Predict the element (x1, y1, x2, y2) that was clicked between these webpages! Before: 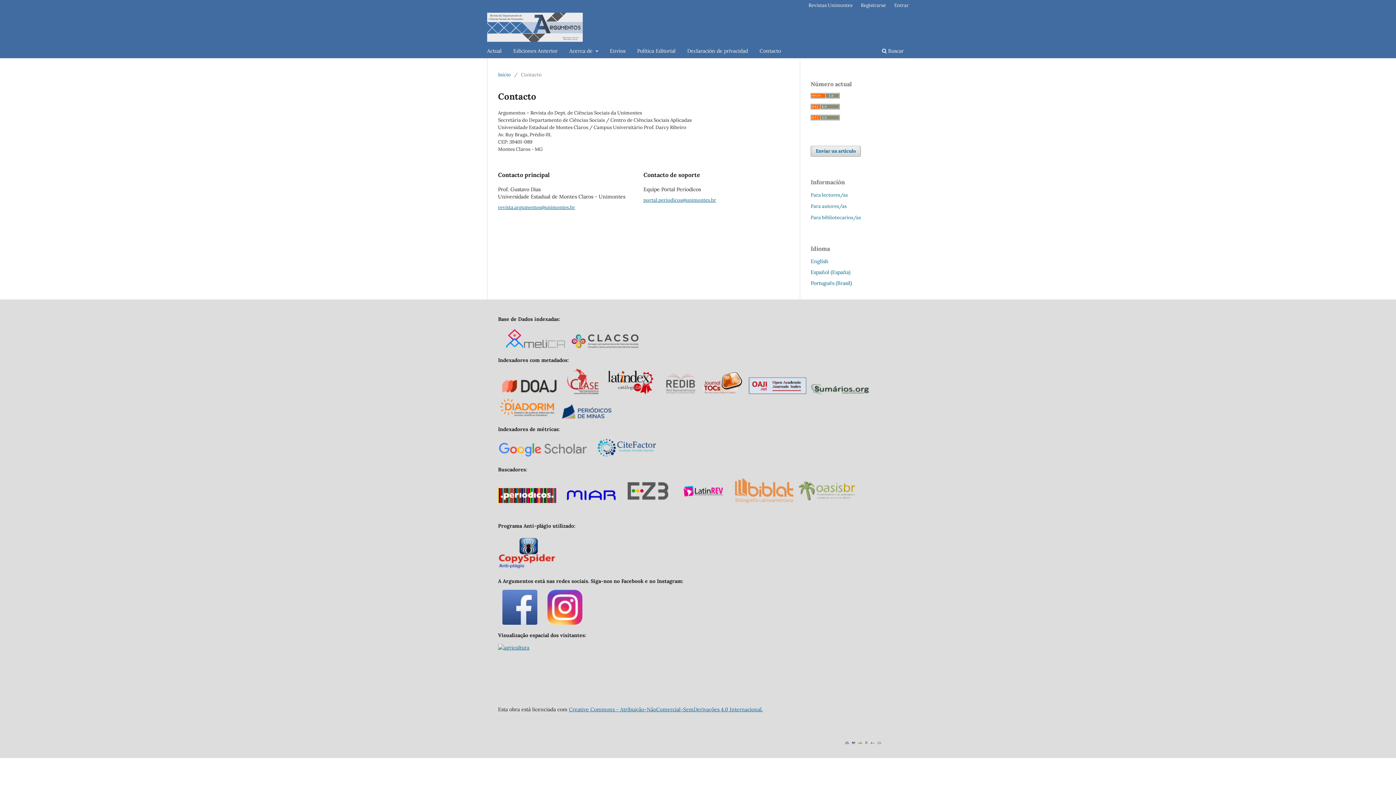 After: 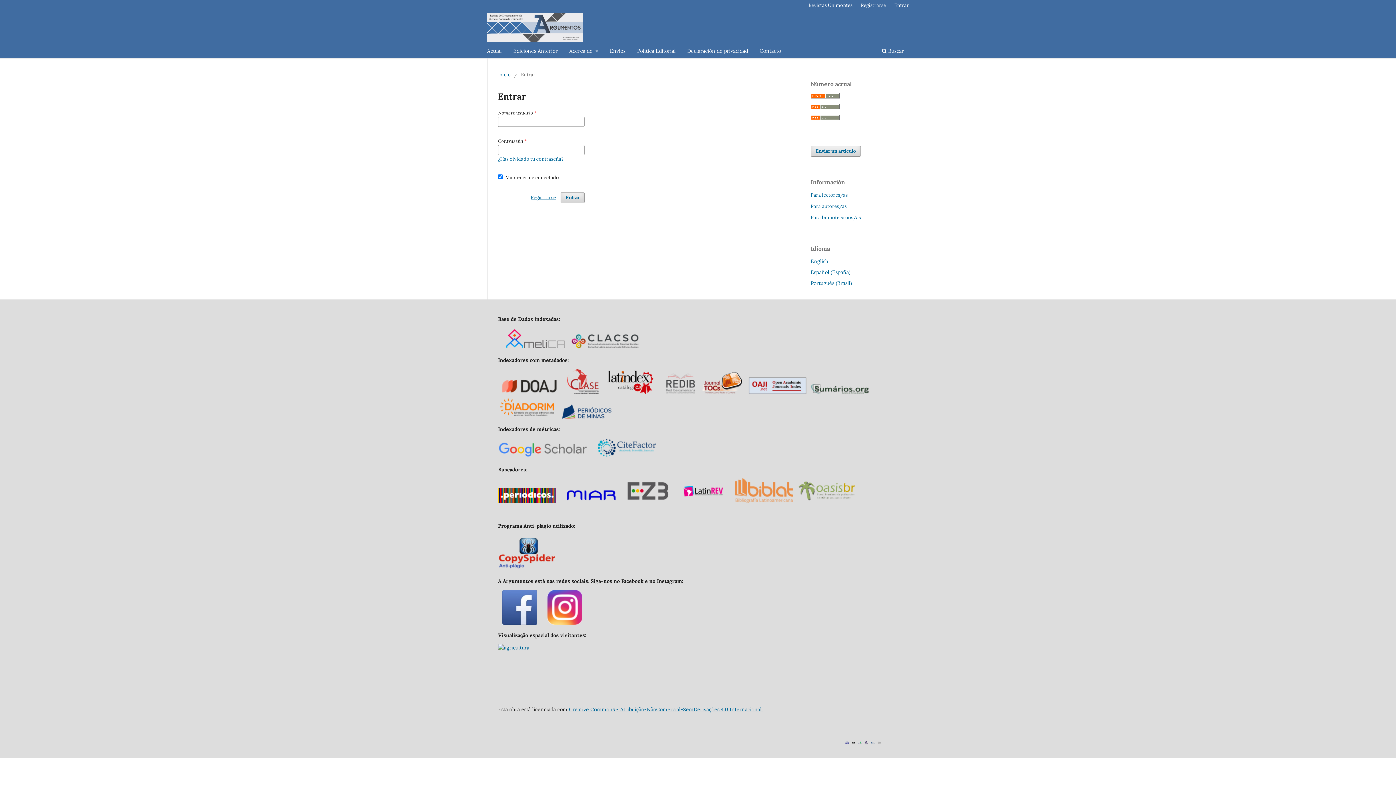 Action: bbox: (890, 0, 912, 10) label: Entrar